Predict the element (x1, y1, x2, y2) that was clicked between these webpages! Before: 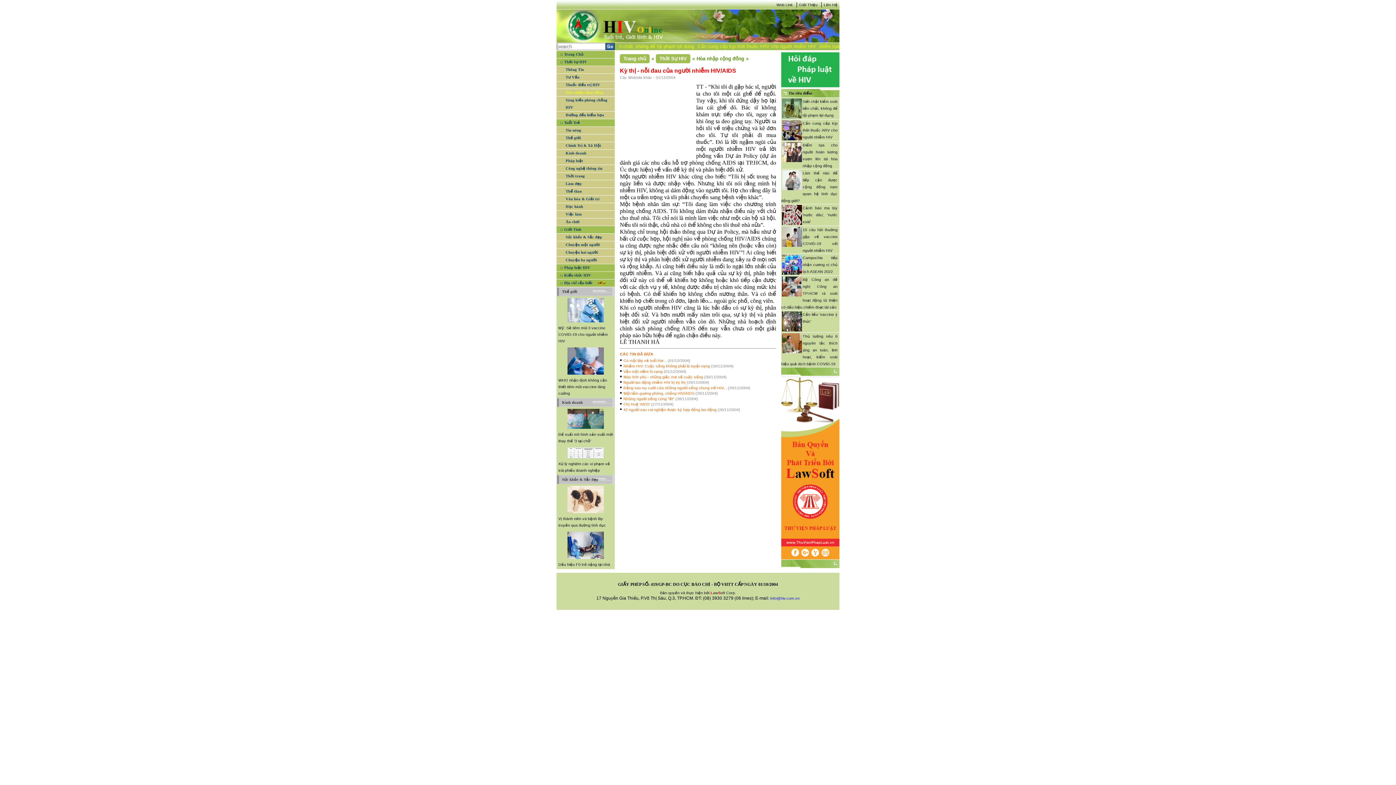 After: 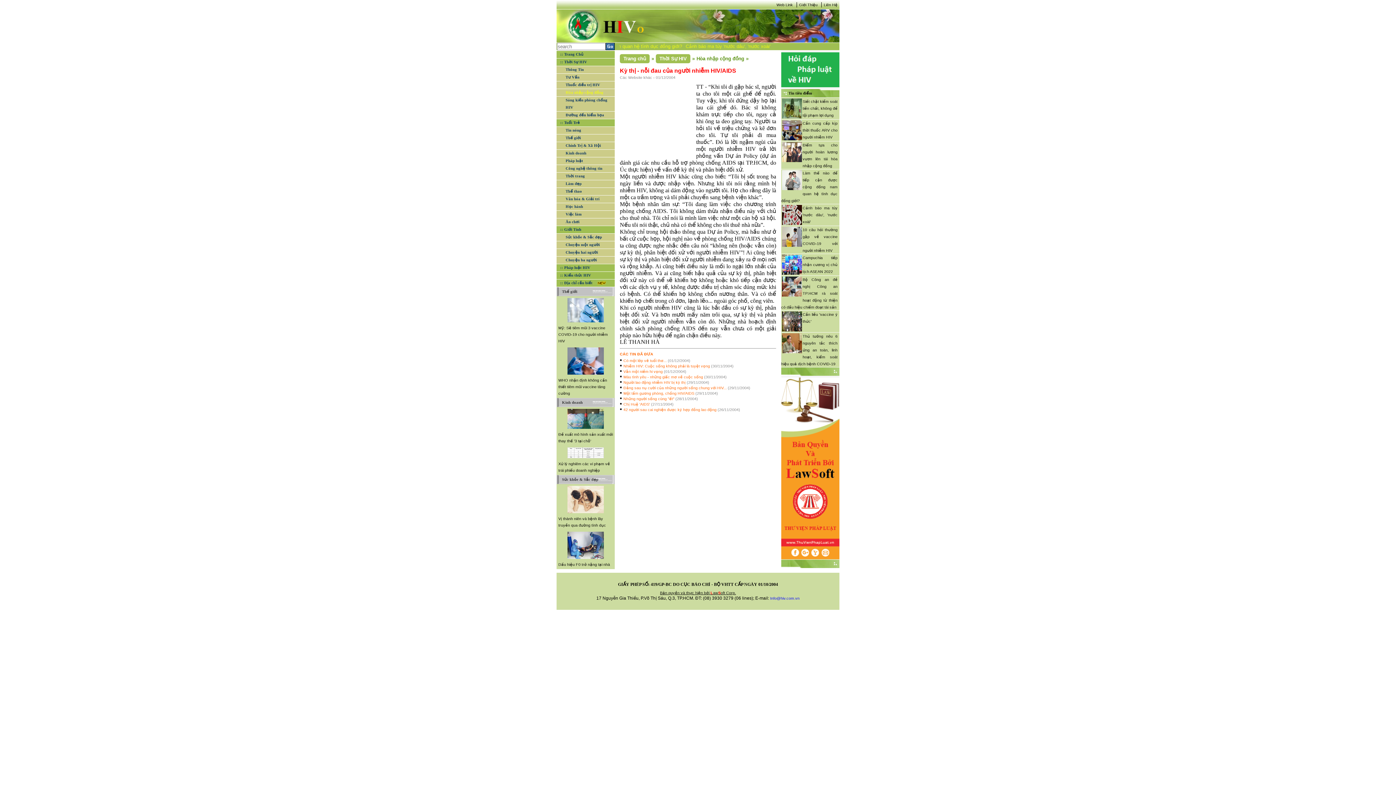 Action: label: Bản quyền và thực hiện bởi LawSoft Corp. bbox: (660, 590, 736, 595)